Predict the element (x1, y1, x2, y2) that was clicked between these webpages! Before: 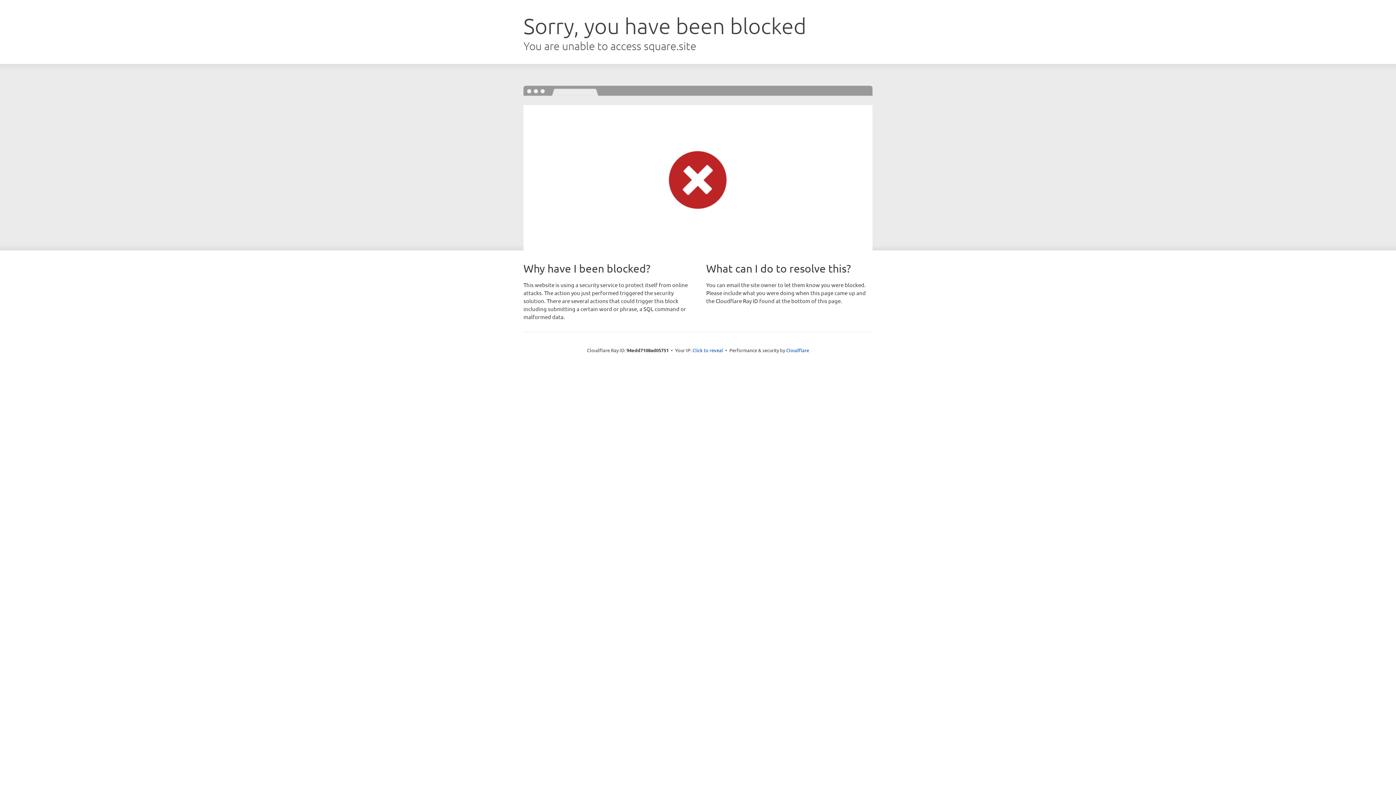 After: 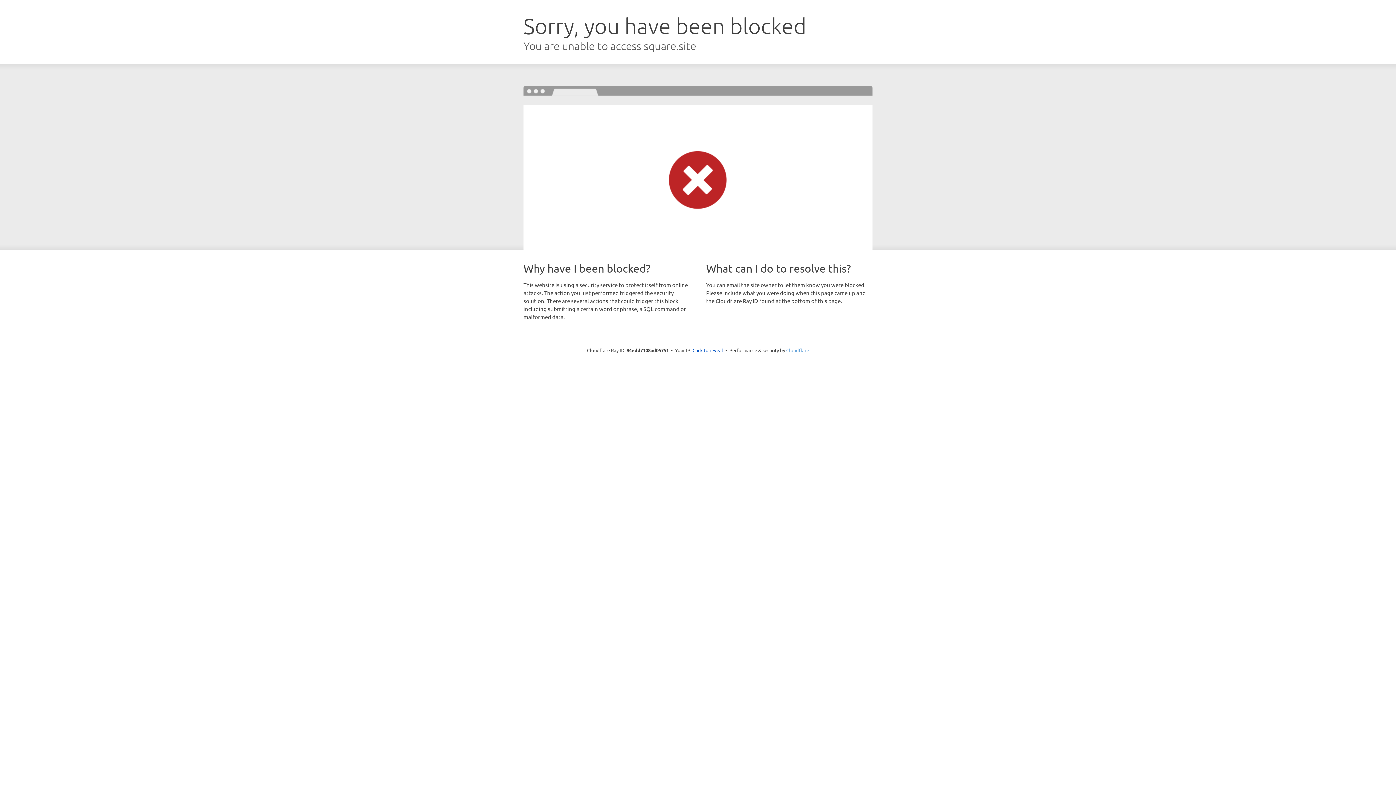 Action: bbox: (786, 347, 809, 353) label: Cloudflare